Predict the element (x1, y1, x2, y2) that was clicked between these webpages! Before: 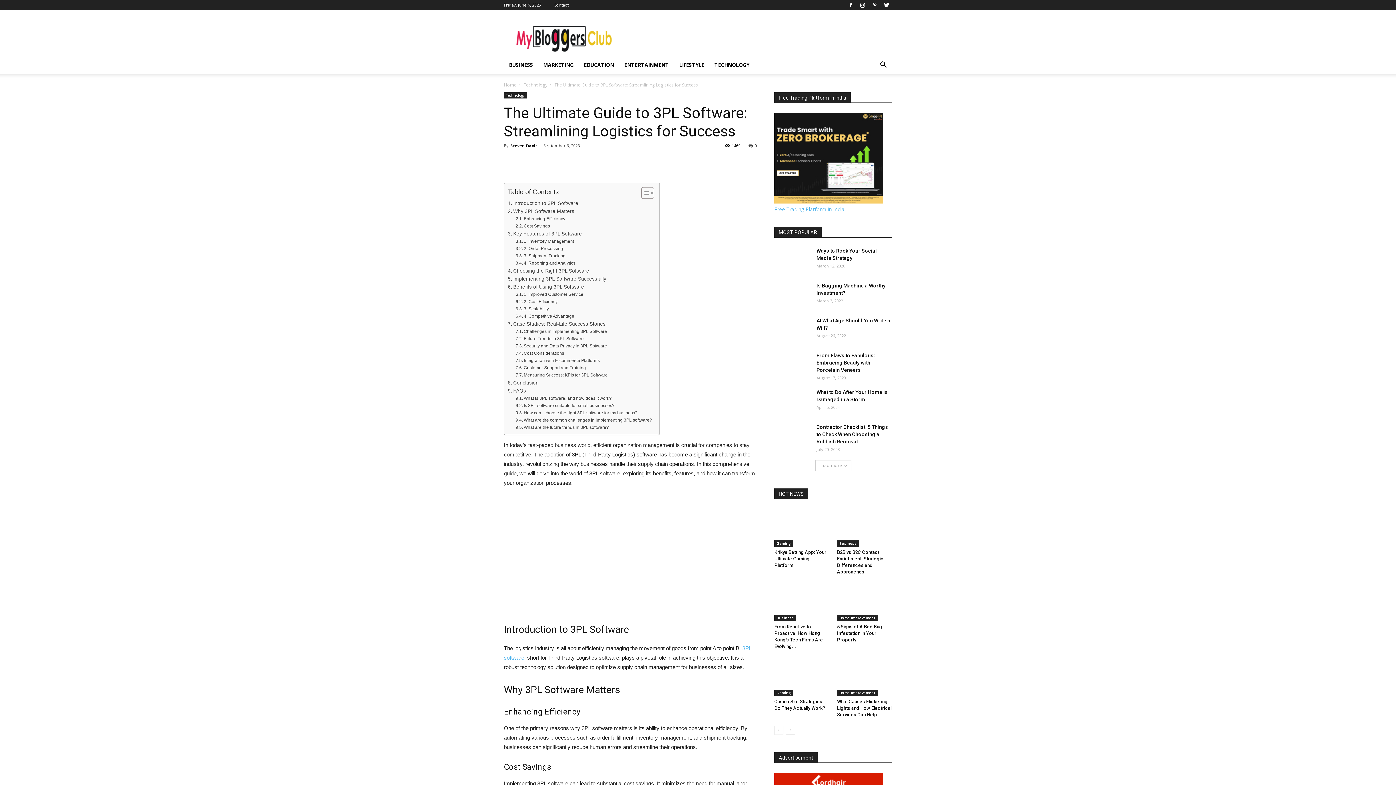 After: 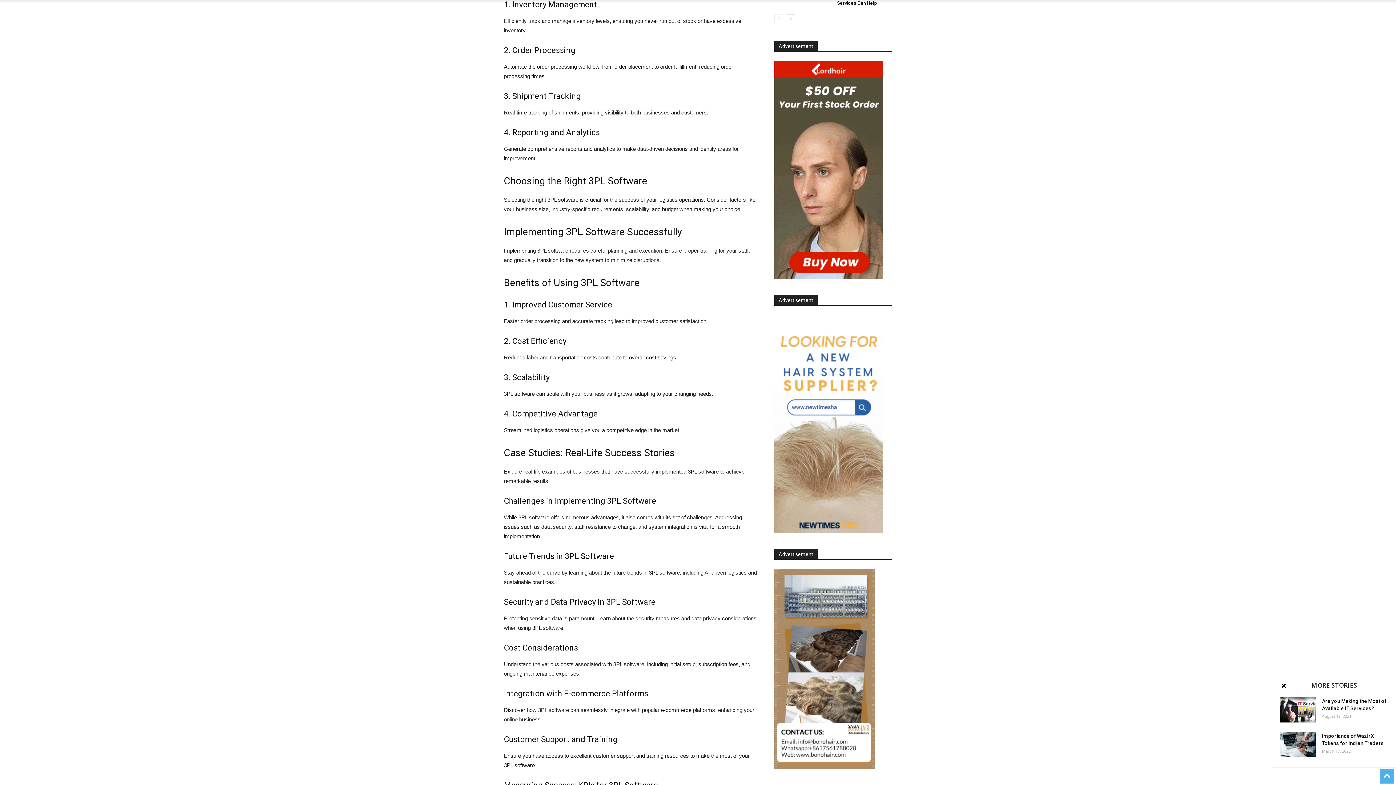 Action: label: 1. Inventory Management bbox: (515, 238, 574, 245)